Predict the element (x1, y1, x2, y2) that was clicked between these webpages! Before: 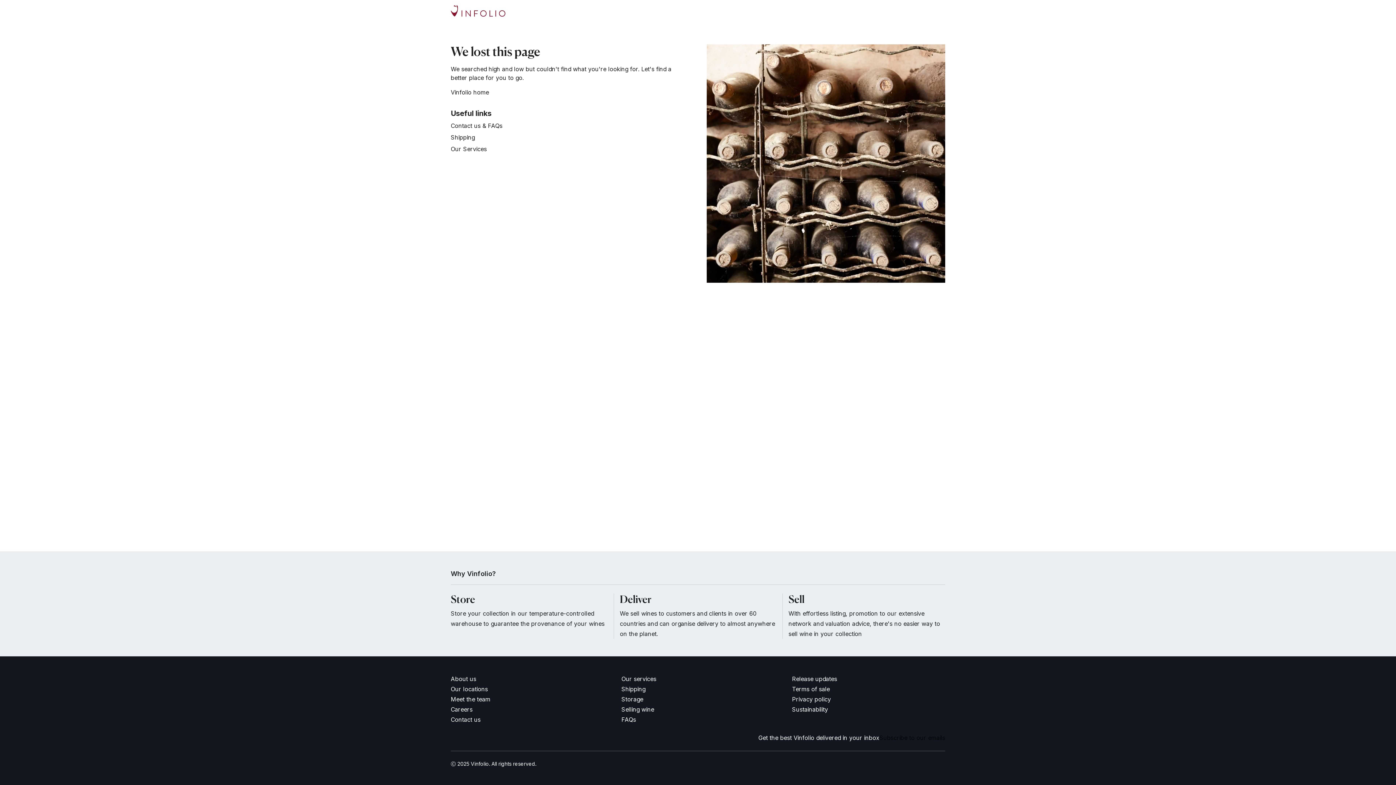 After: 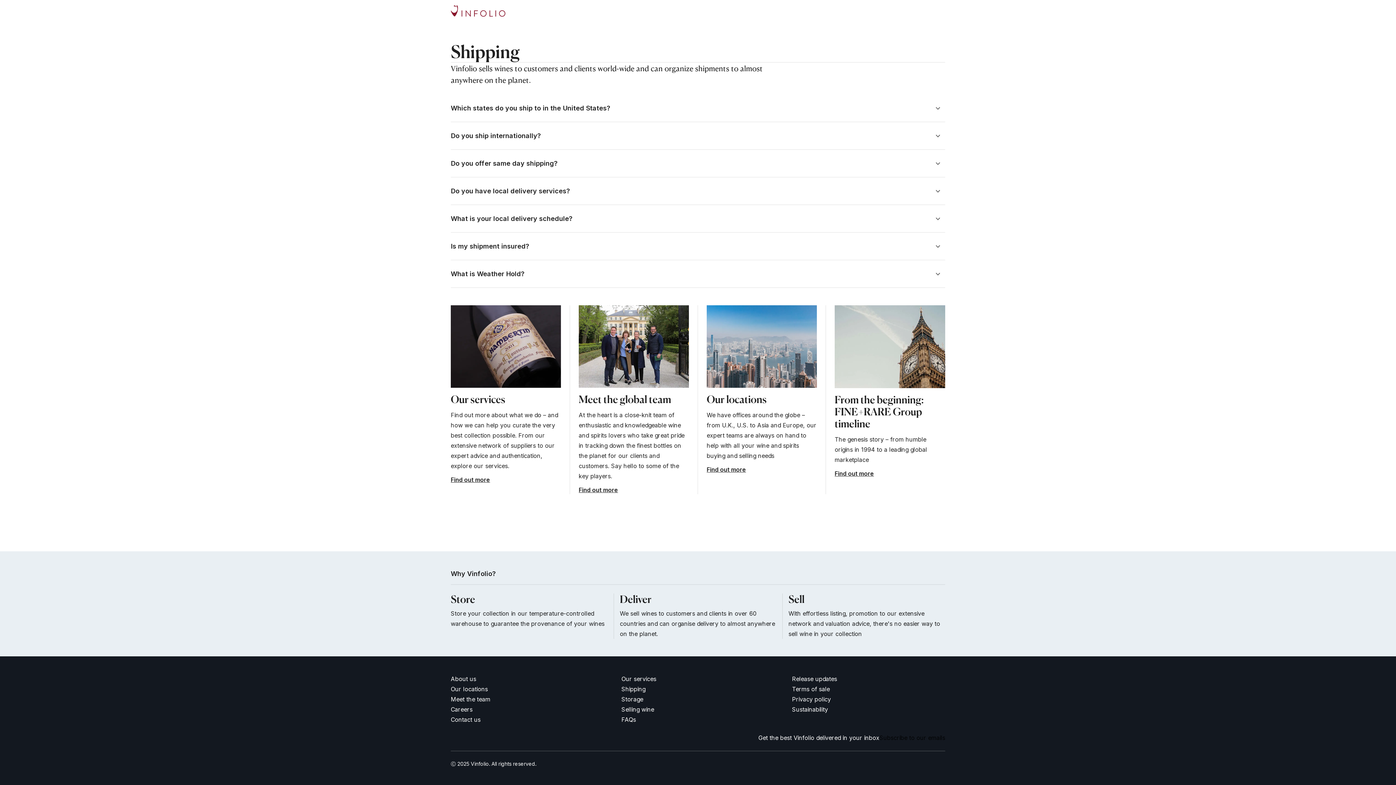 Action: bbox: (621, 684, 645, 694) label: Shipping